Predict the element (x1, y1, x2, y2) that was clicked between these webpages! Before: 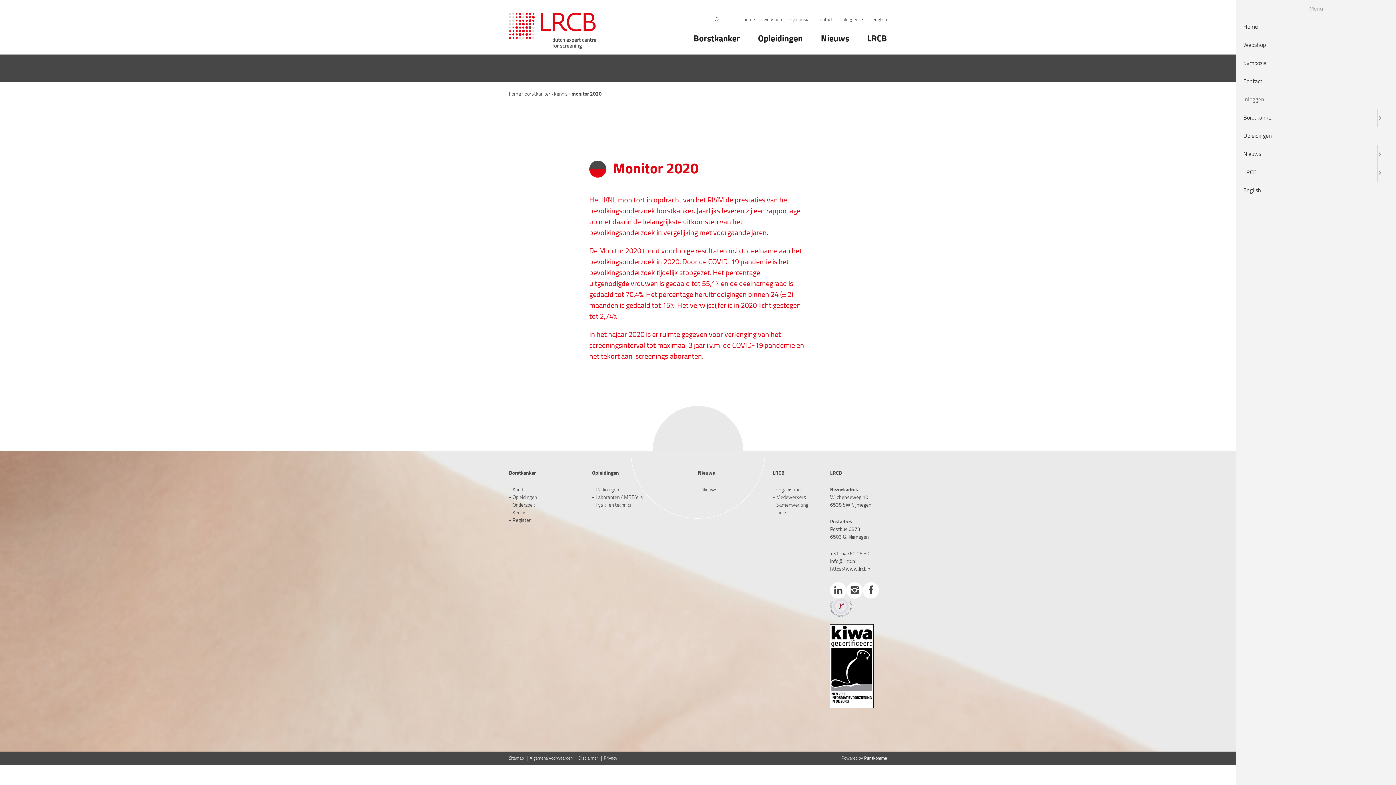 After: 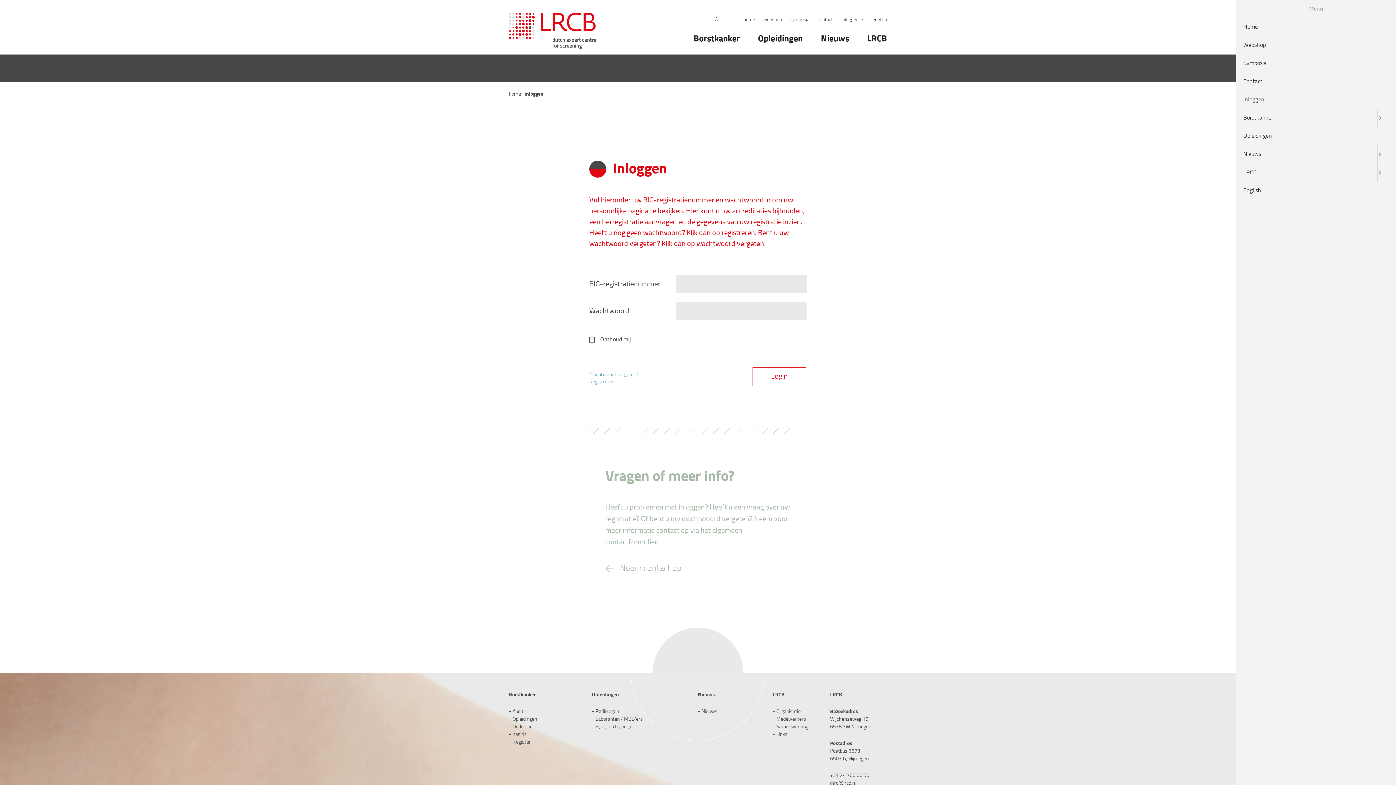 Action: label: inloggen bbox: (841, 16, 864, 23)